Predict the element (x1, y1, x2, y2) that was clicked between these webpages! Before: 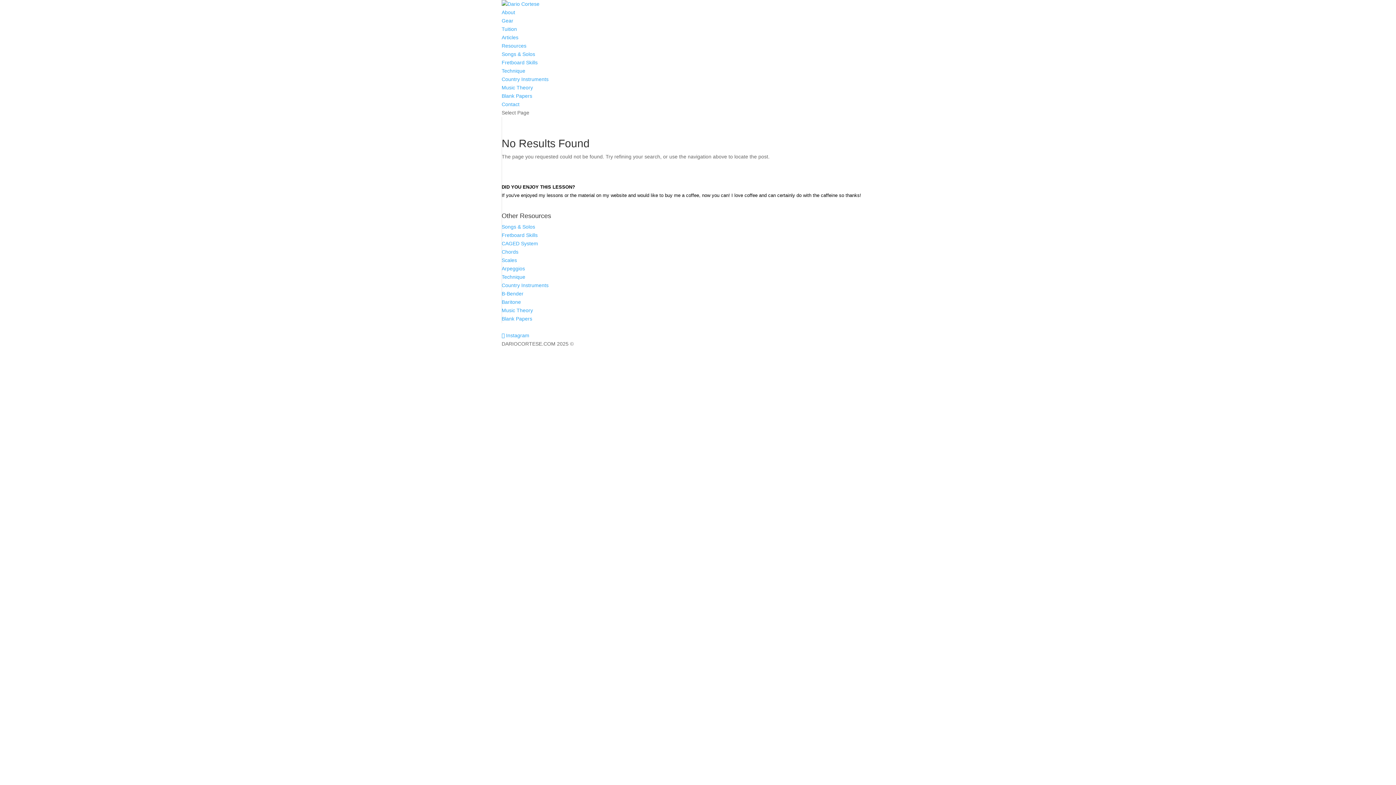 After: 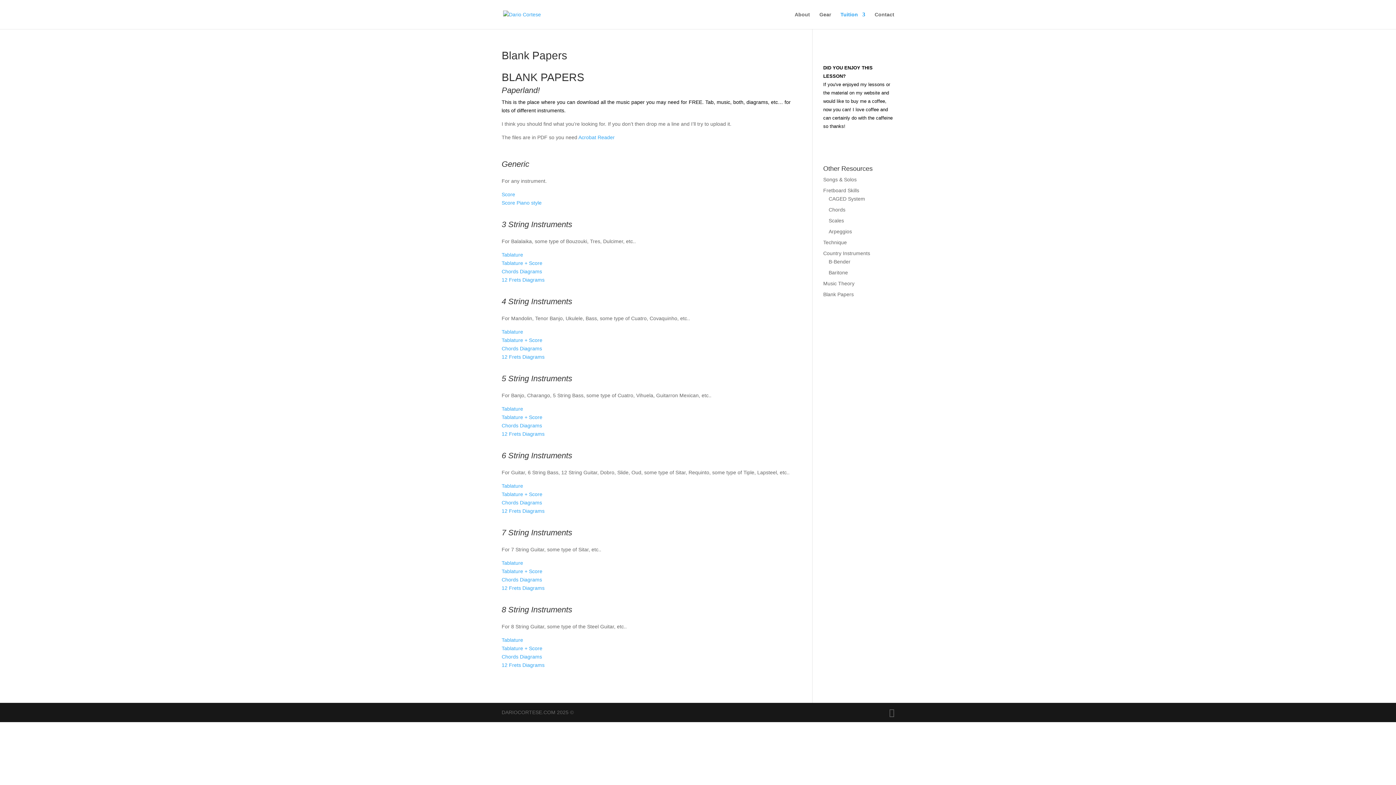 Action: bbox: (501, 316, 532, 321) label: Blank Papers